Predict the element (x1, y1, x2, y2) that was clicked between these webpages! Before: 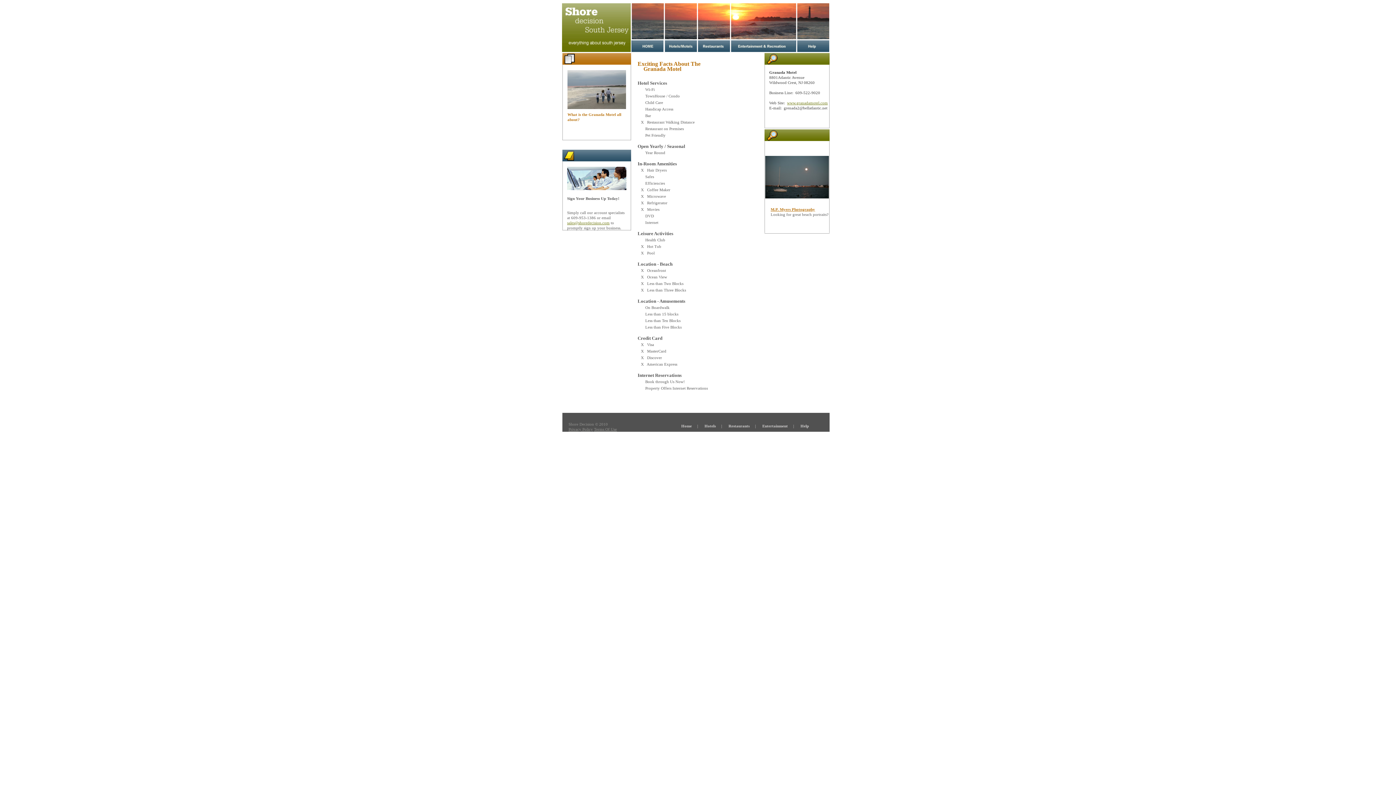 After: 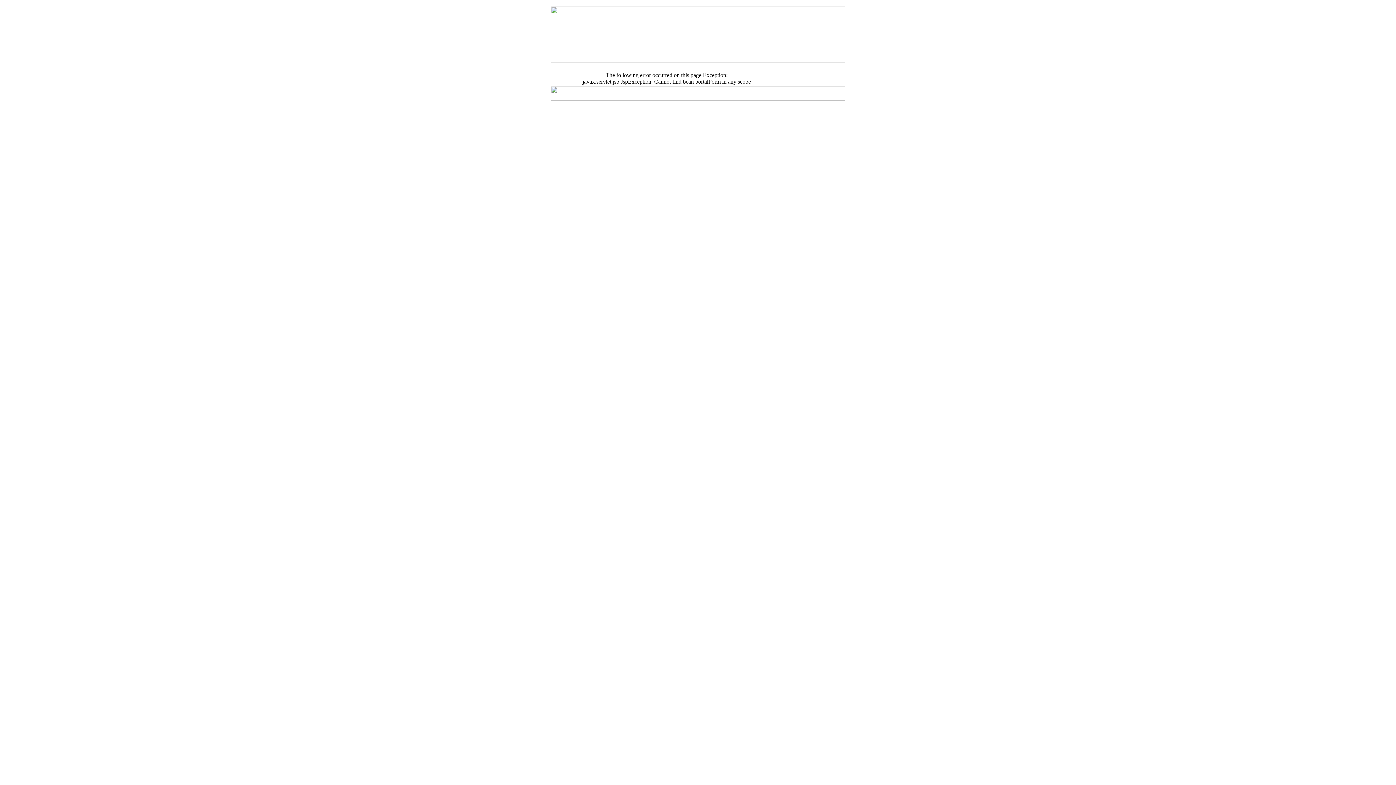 Action: label: Help bbox: (800, 424, 809, 428)